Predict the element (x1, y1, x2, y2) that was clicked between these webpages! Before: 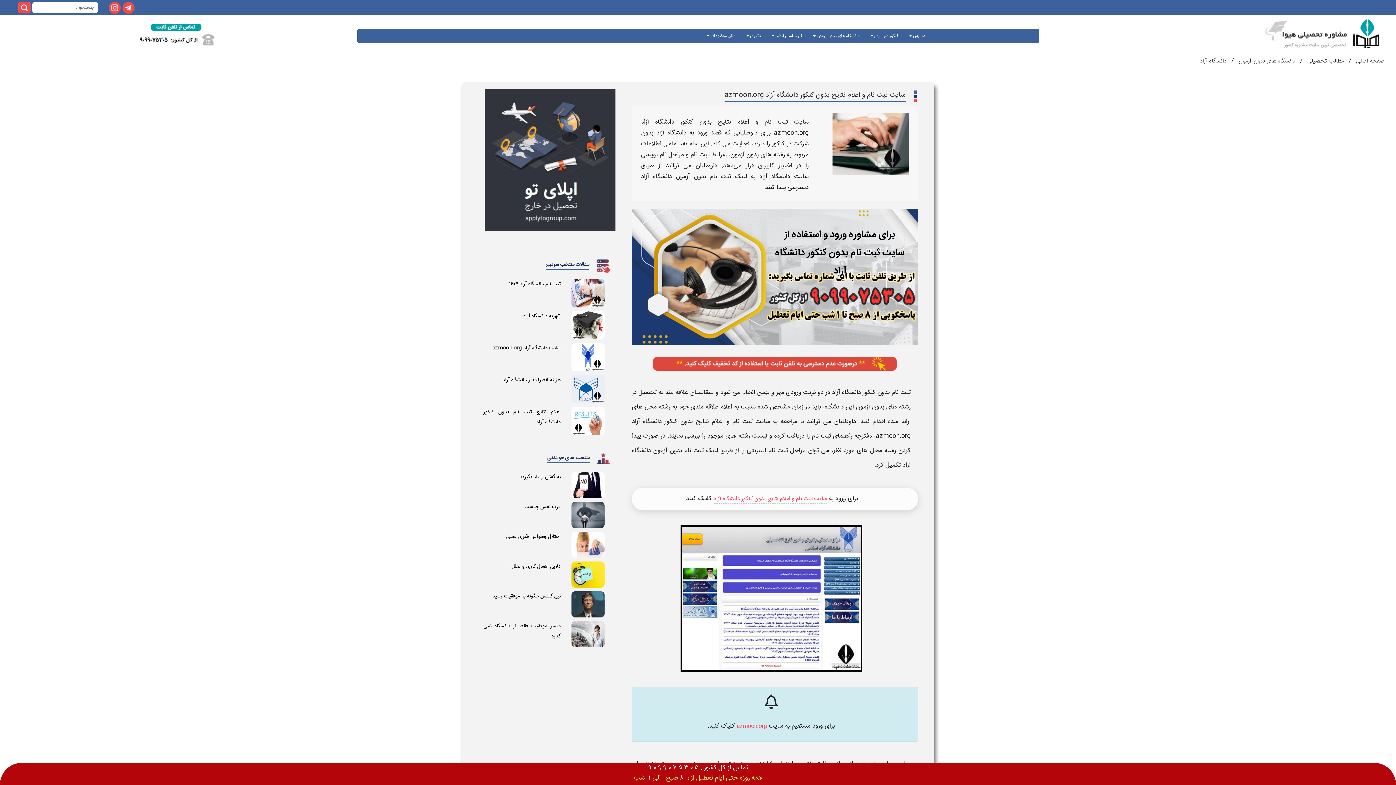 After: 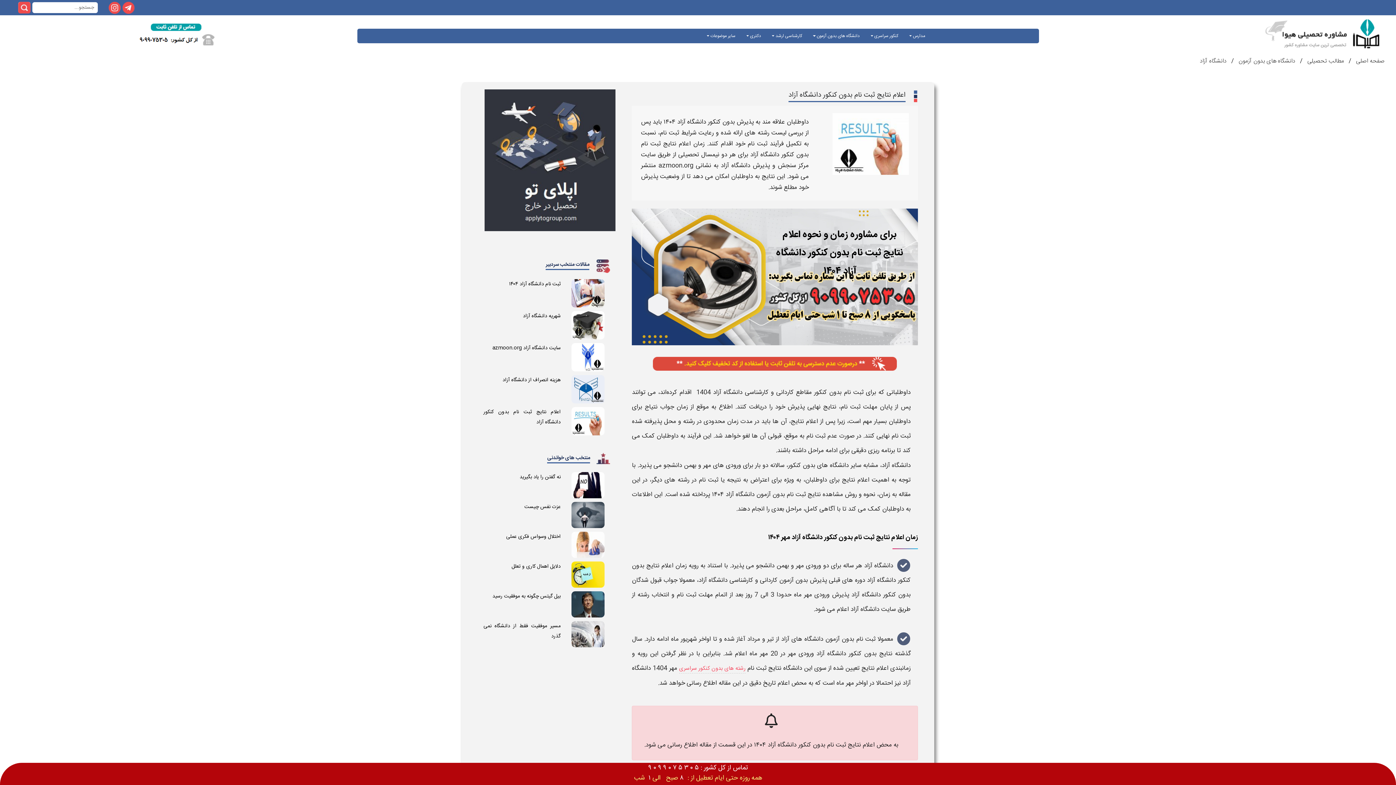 Action: bbox: (571, 415, 604, 424)